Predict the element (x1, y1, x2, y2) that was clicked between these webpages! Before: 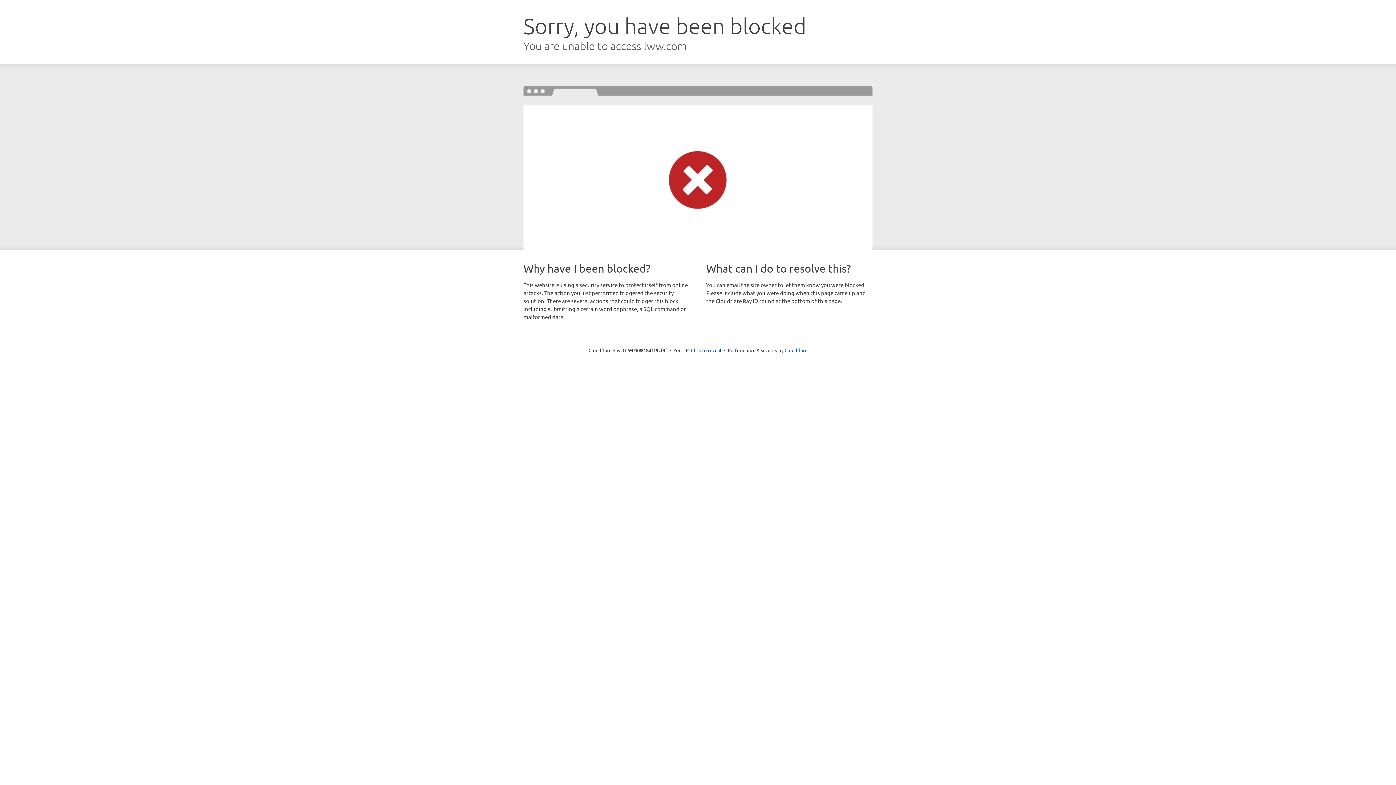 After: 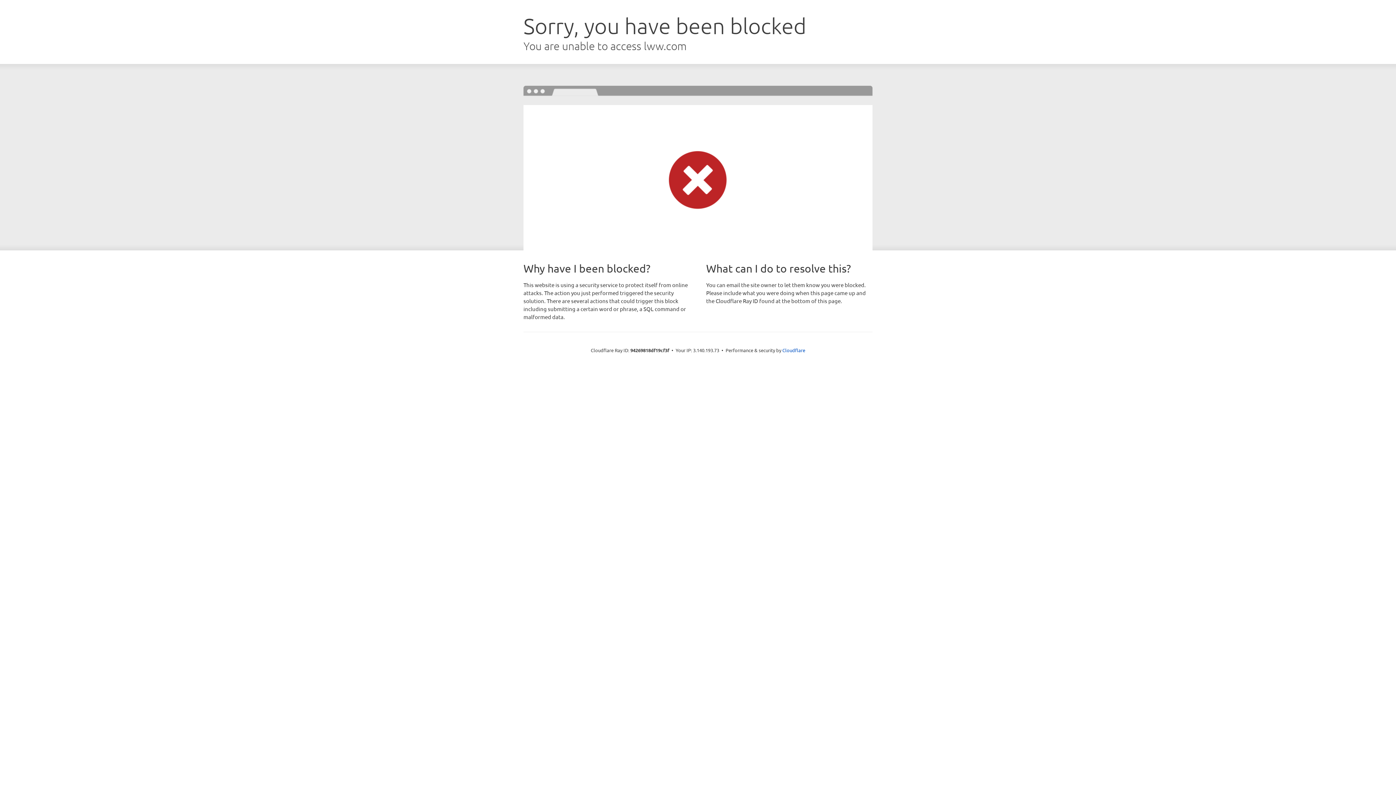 Action: bbox: (691, 346, 721, 353) label: Click to reveal